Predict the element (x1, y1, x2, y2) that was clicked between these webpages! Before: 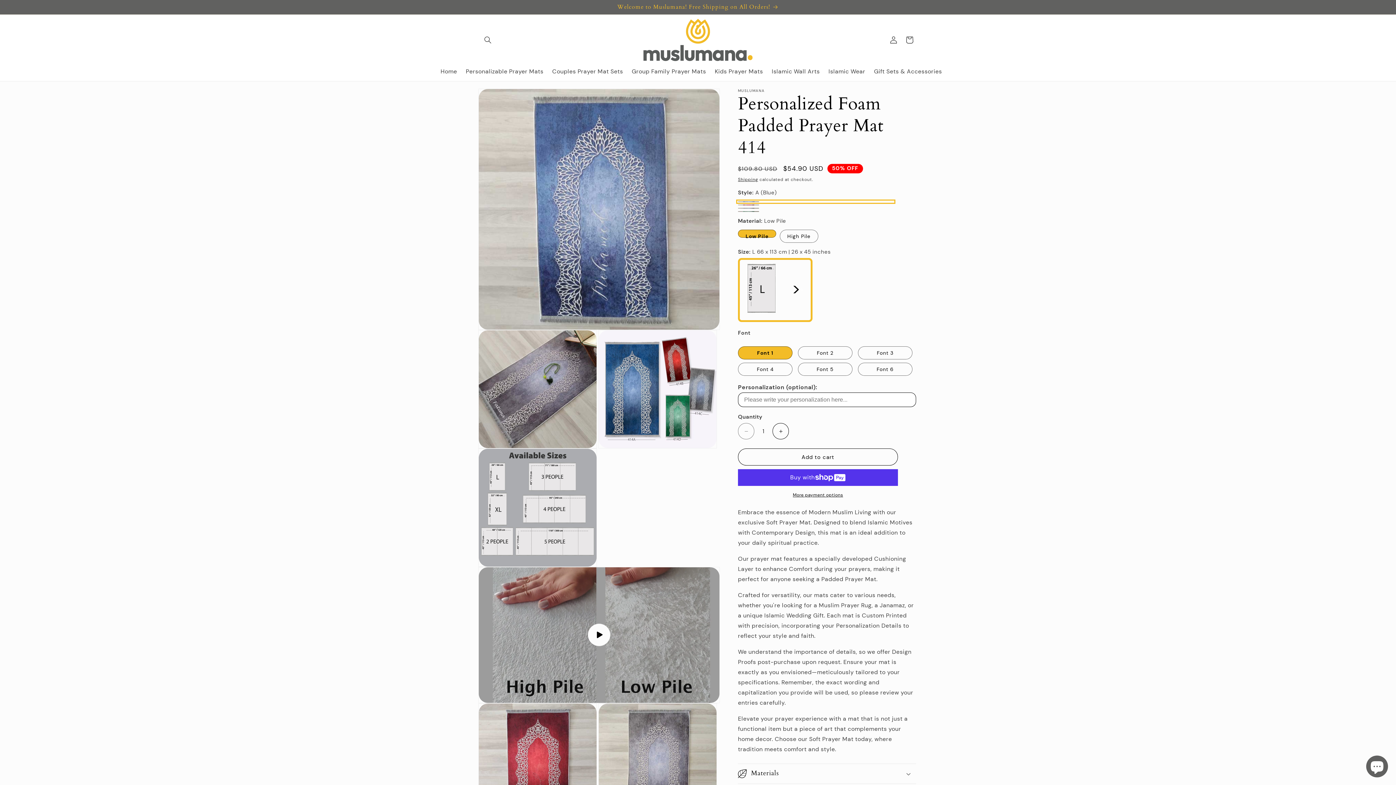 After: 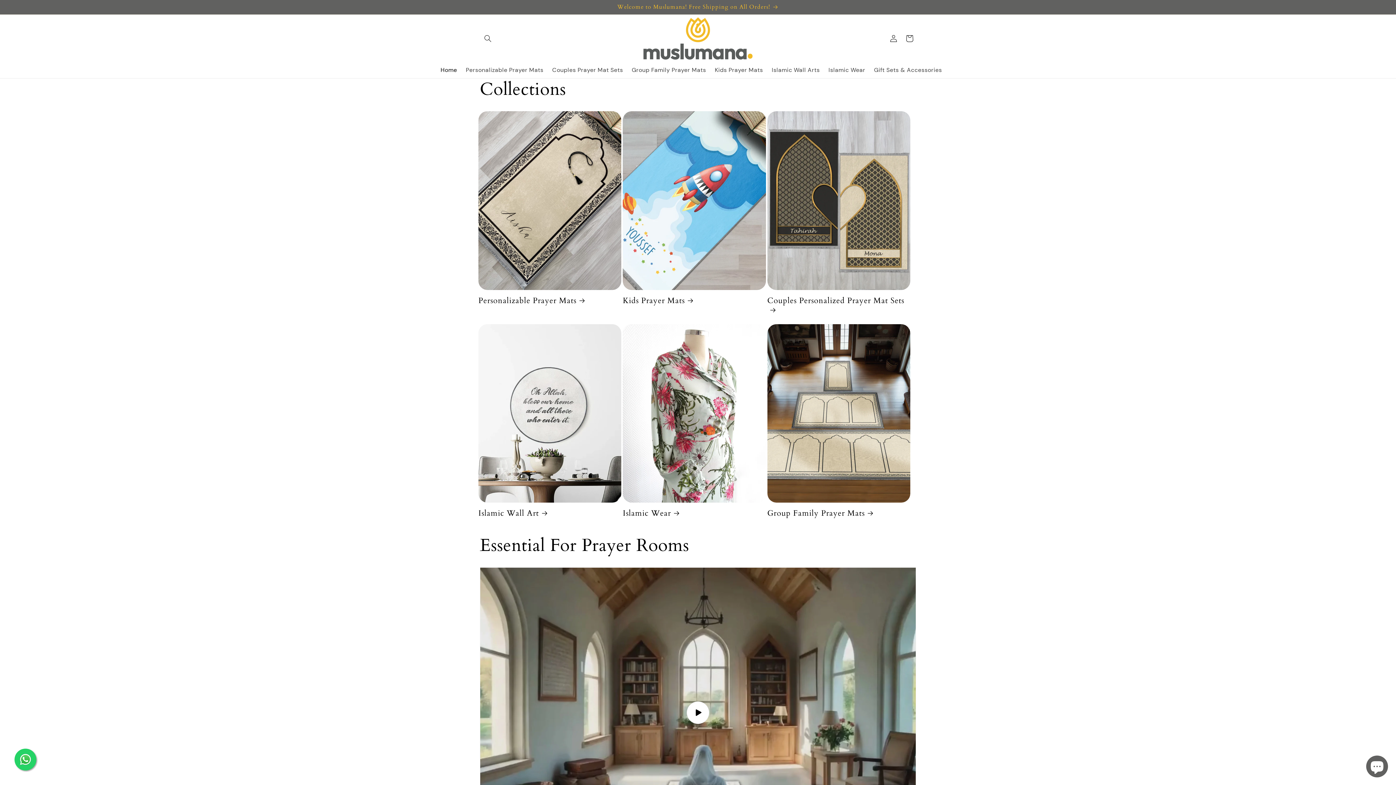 Action: bbox: (473, 0, 922, 14) label: Welcome to Muslumana! Free Shipping on All Orders!